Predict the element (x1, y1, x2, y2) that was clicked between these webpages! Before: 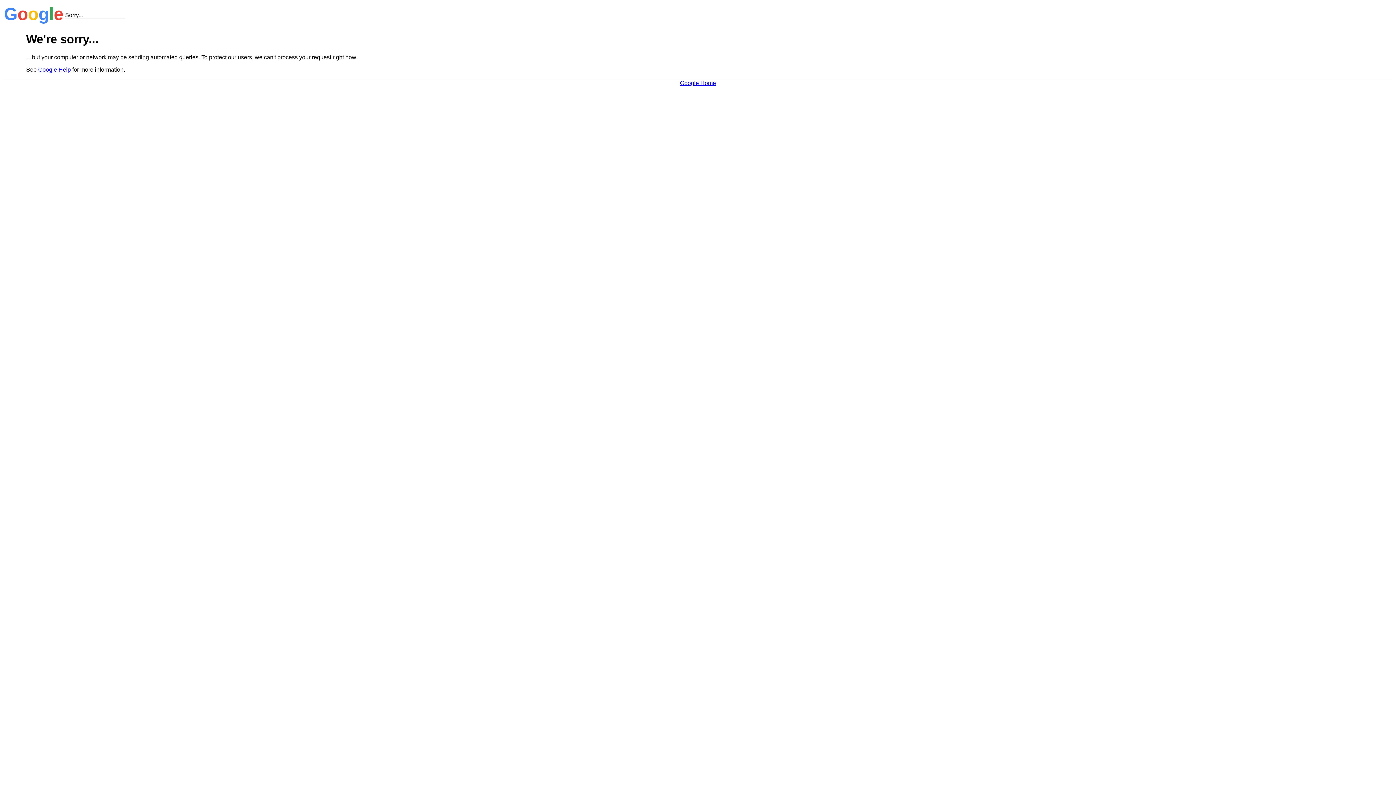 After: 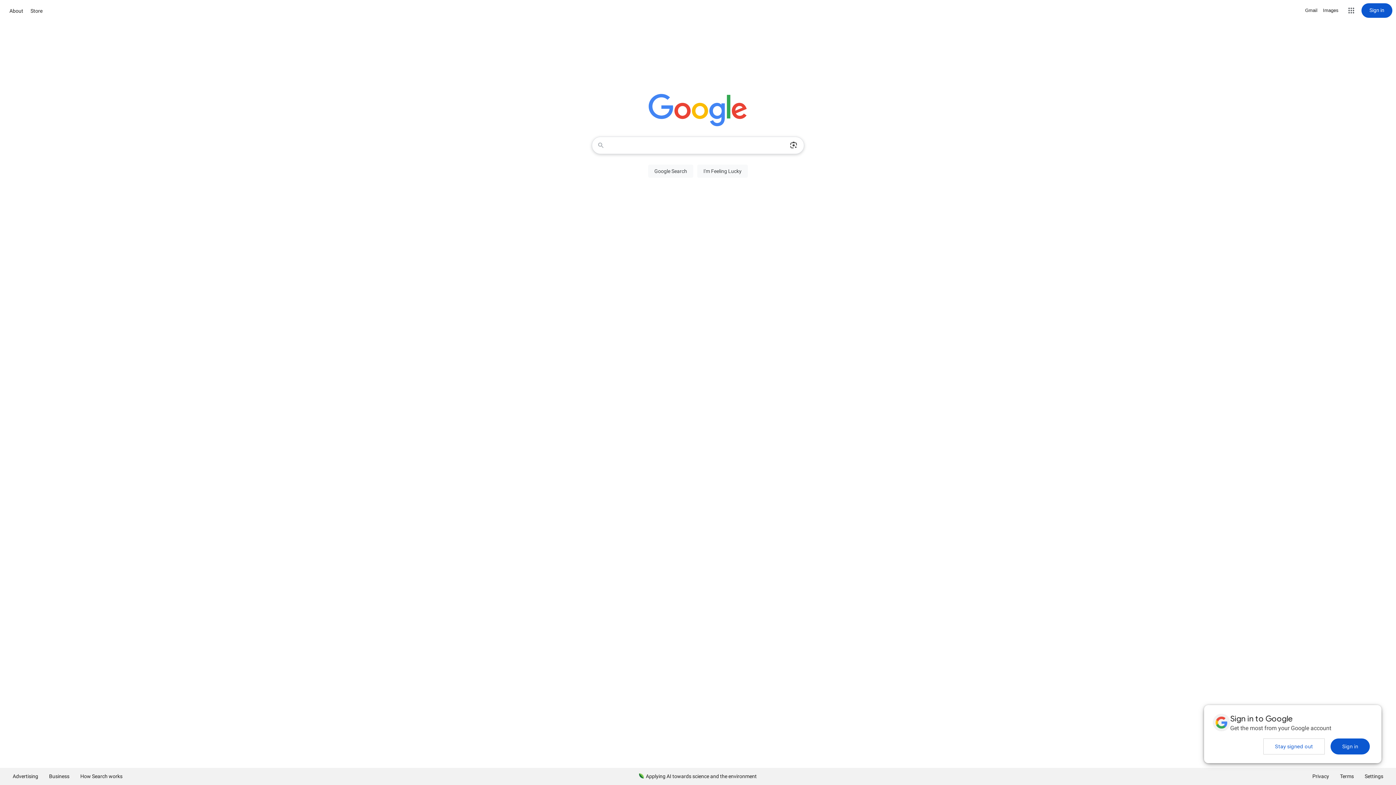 Action: label: Google Home bbox: (680, 79, 716, 86)